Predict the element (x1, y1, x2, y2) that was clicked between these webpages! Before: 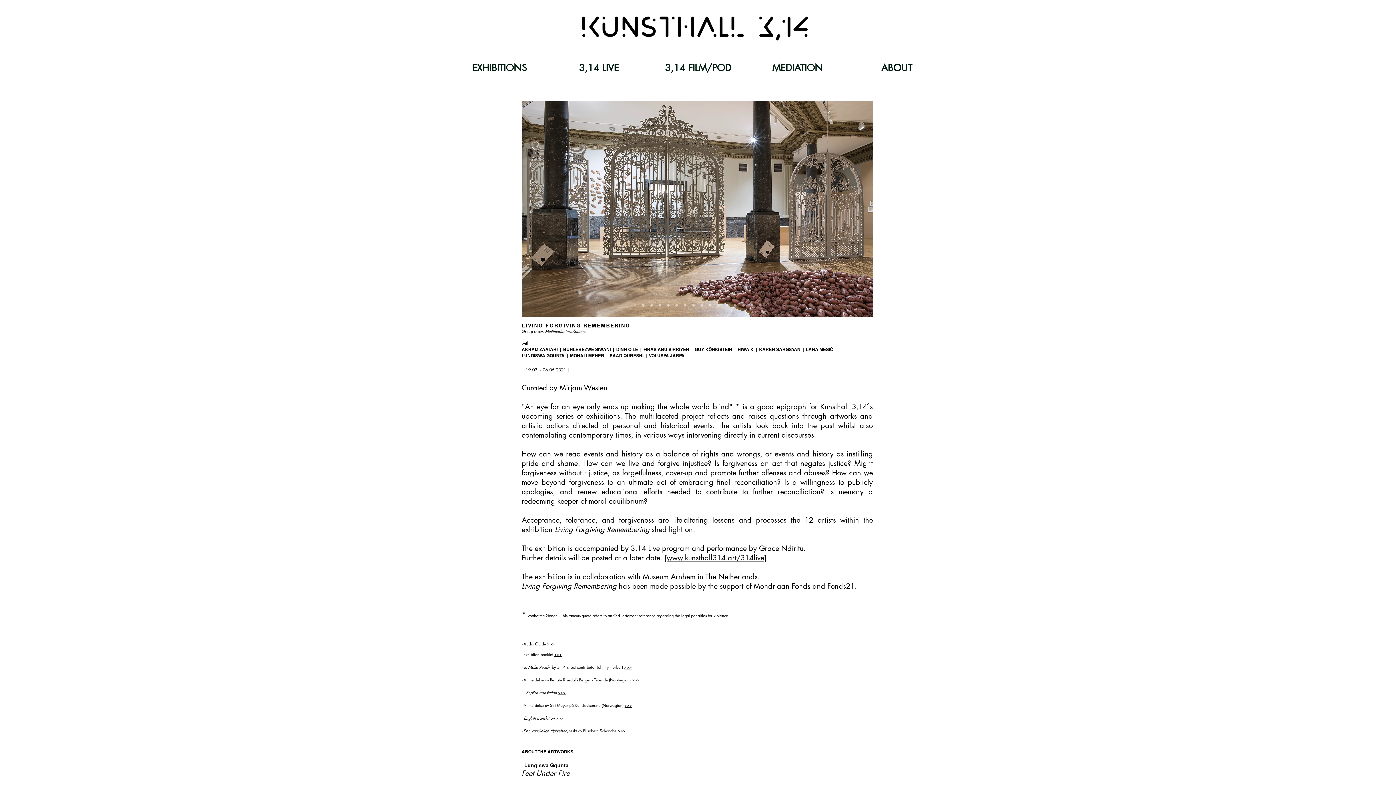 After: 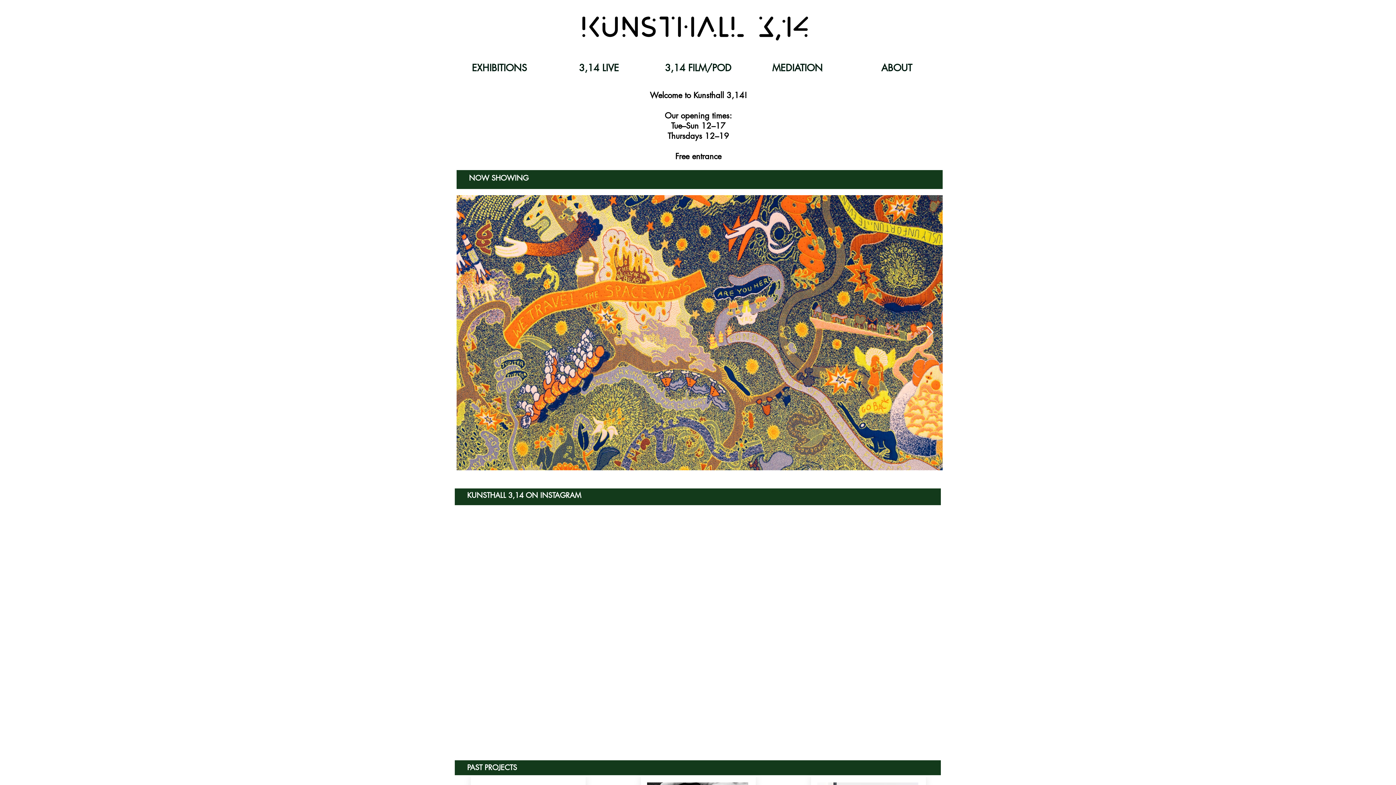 Action: bbox: (750, 304, 753, 306) label: Slide  15